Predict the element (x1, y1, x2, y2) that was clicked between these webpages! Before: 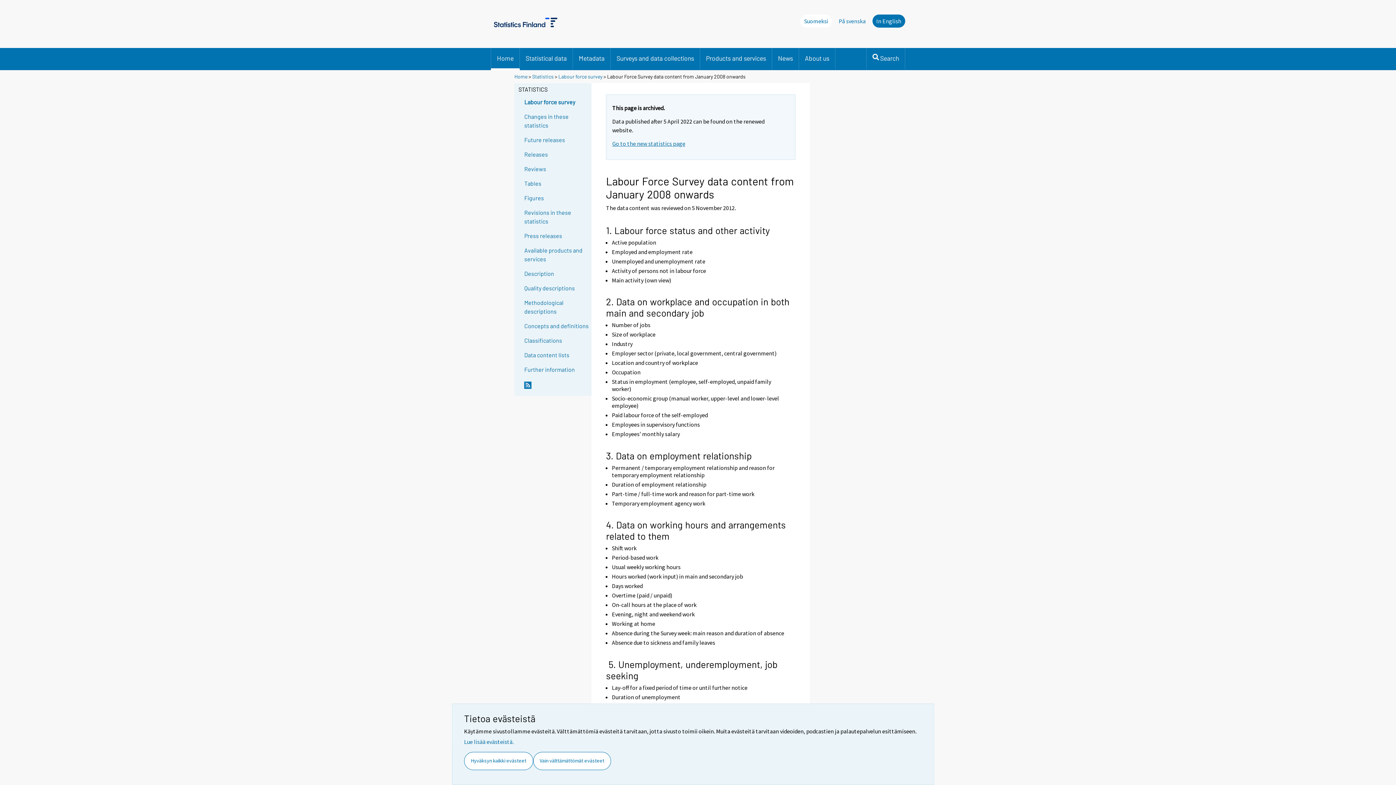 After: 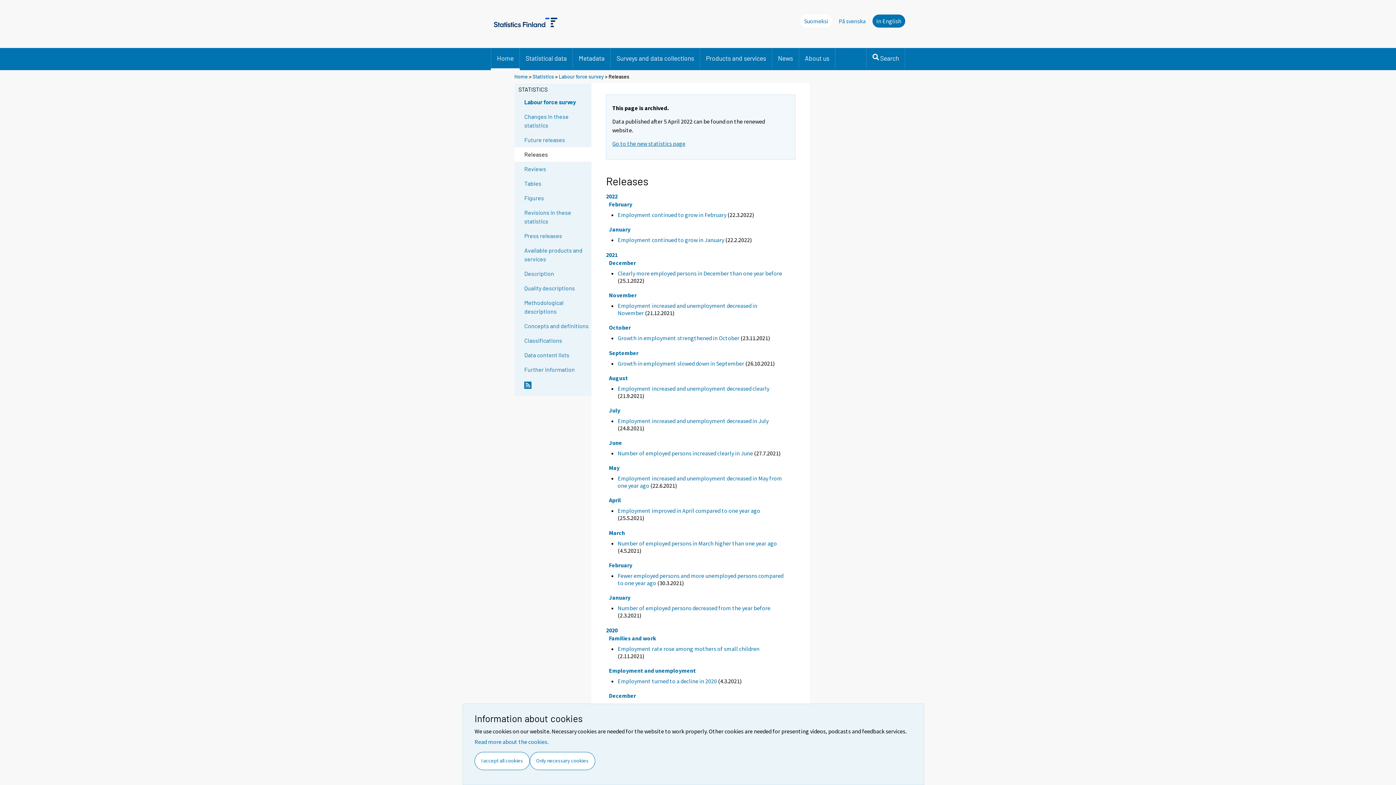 Action: label: Releases bbox: (524, 150, 590, 159)